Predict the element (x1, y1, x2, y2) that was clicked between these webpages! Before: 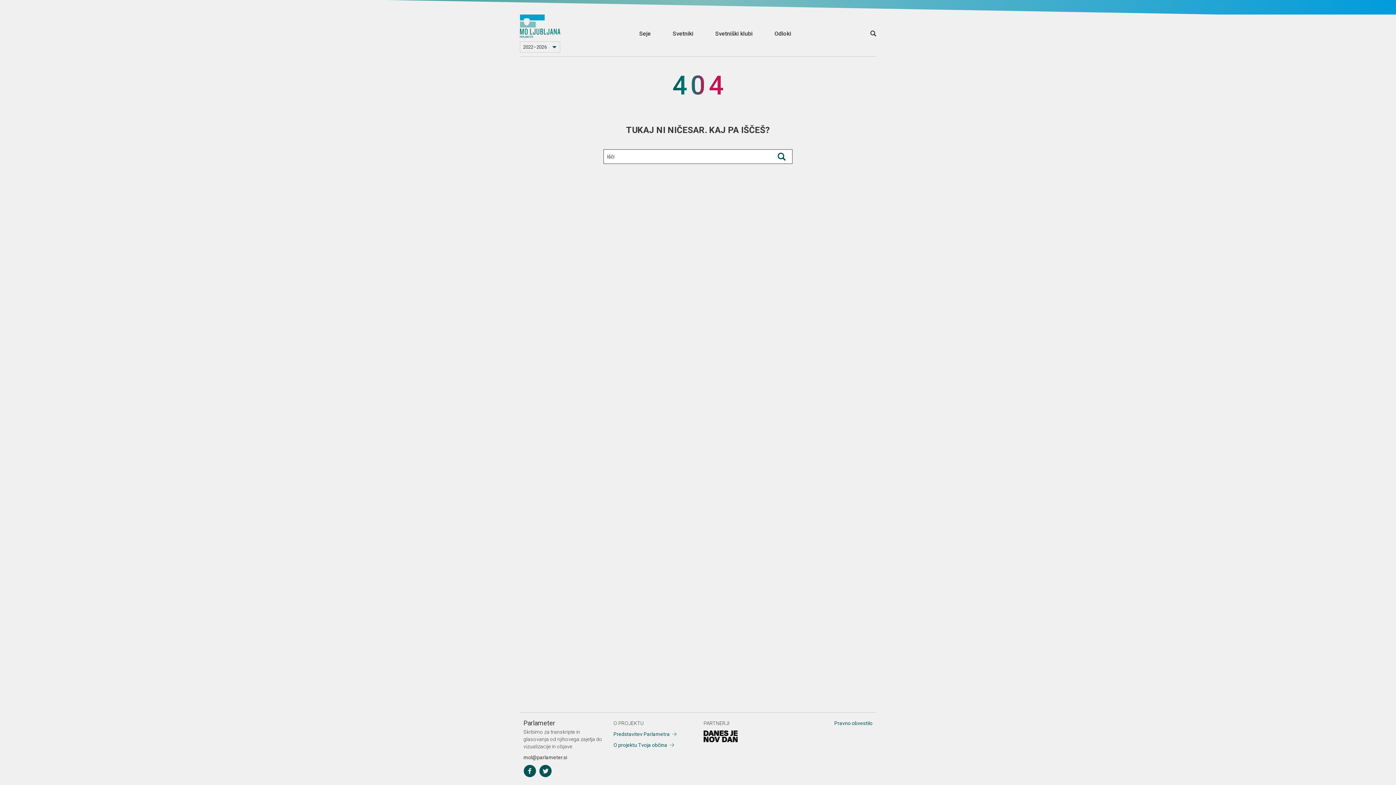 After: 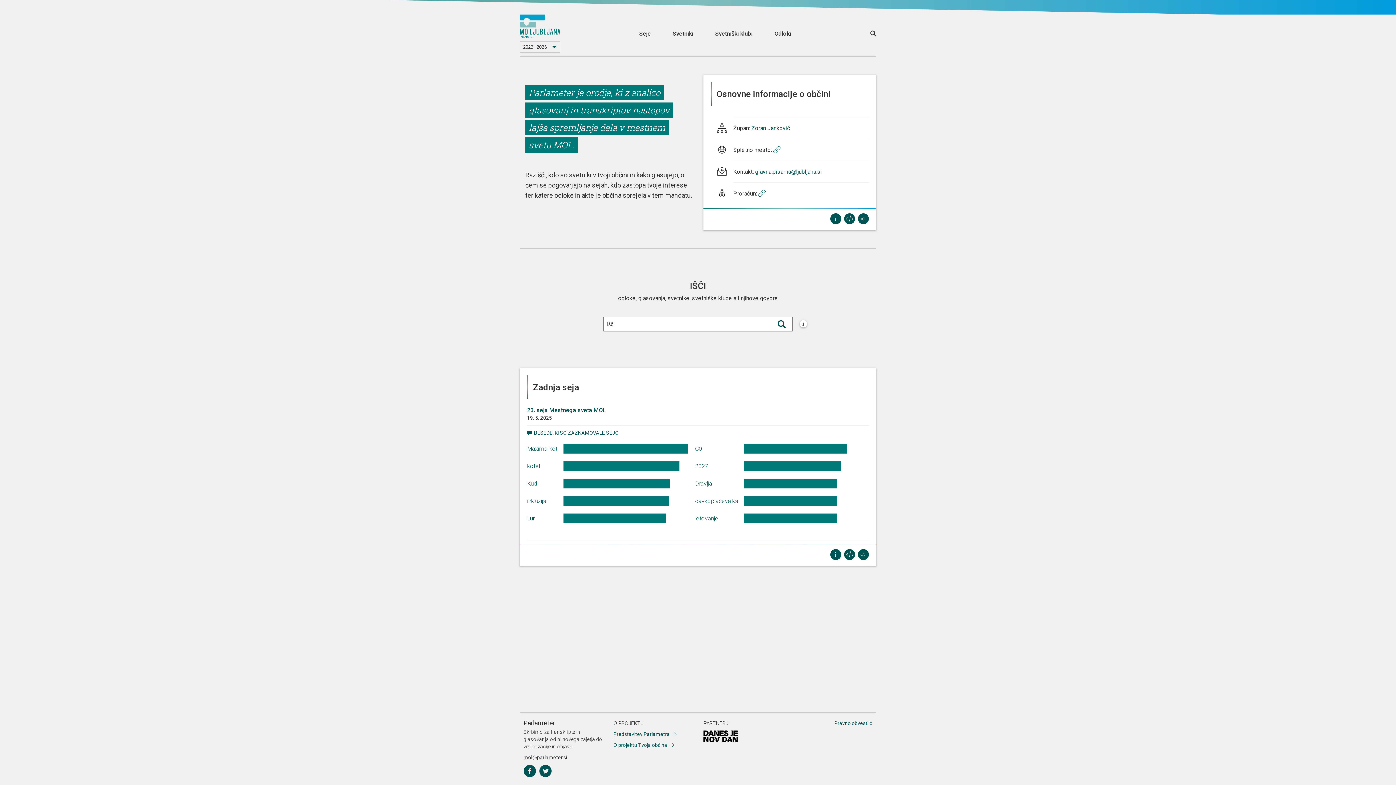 Action: bbox: (520, 14, 560, 37)